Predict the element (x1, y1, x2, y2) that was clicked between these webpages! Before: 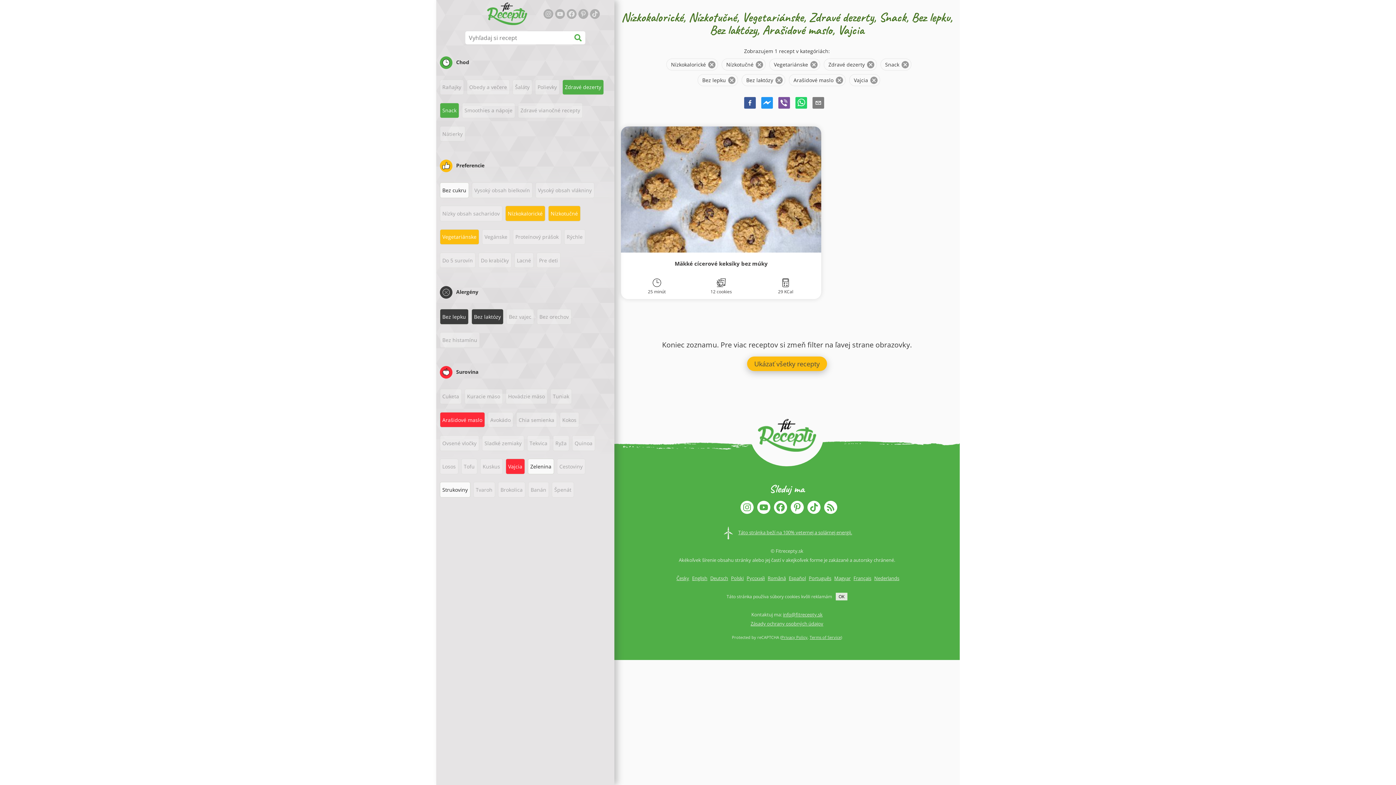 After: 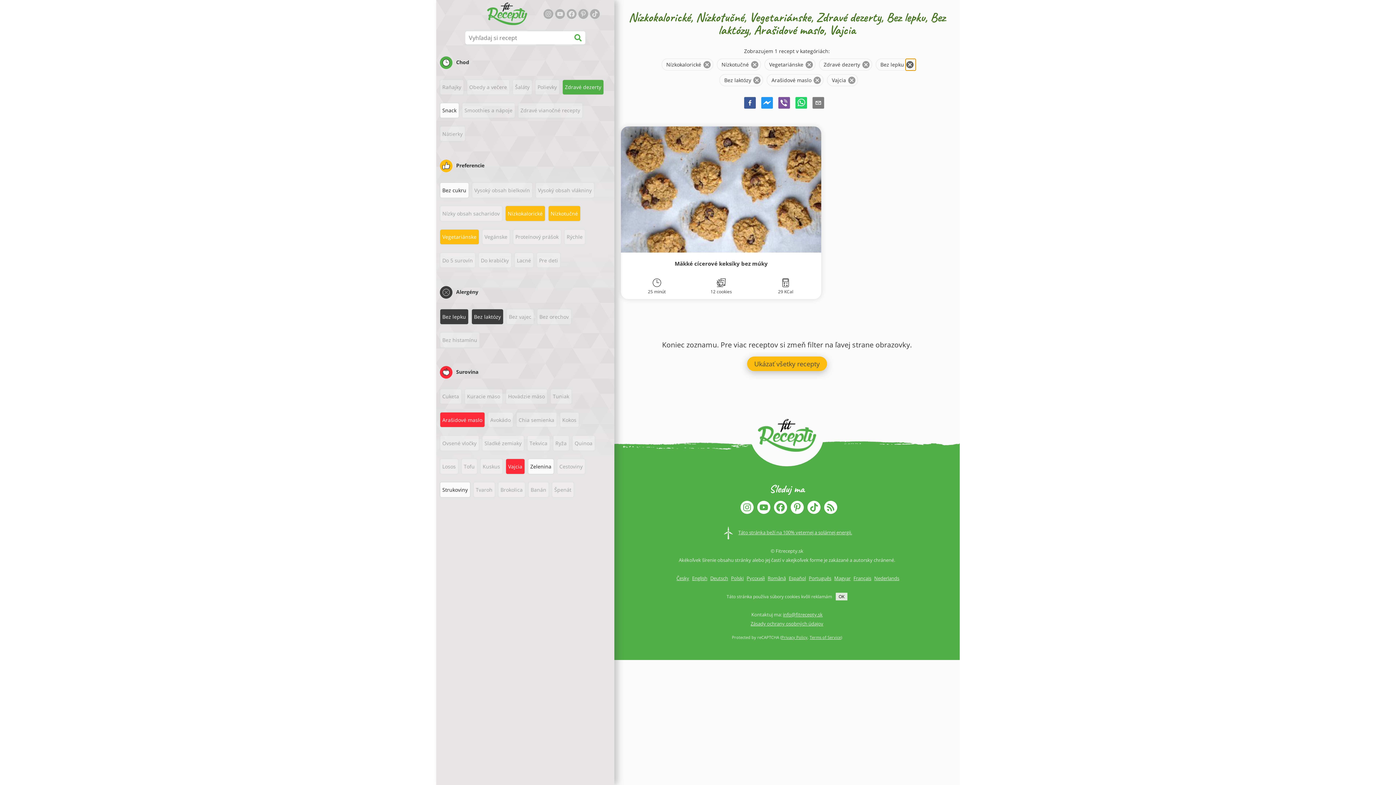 Action: bbox: (901, 58, 911, 70)